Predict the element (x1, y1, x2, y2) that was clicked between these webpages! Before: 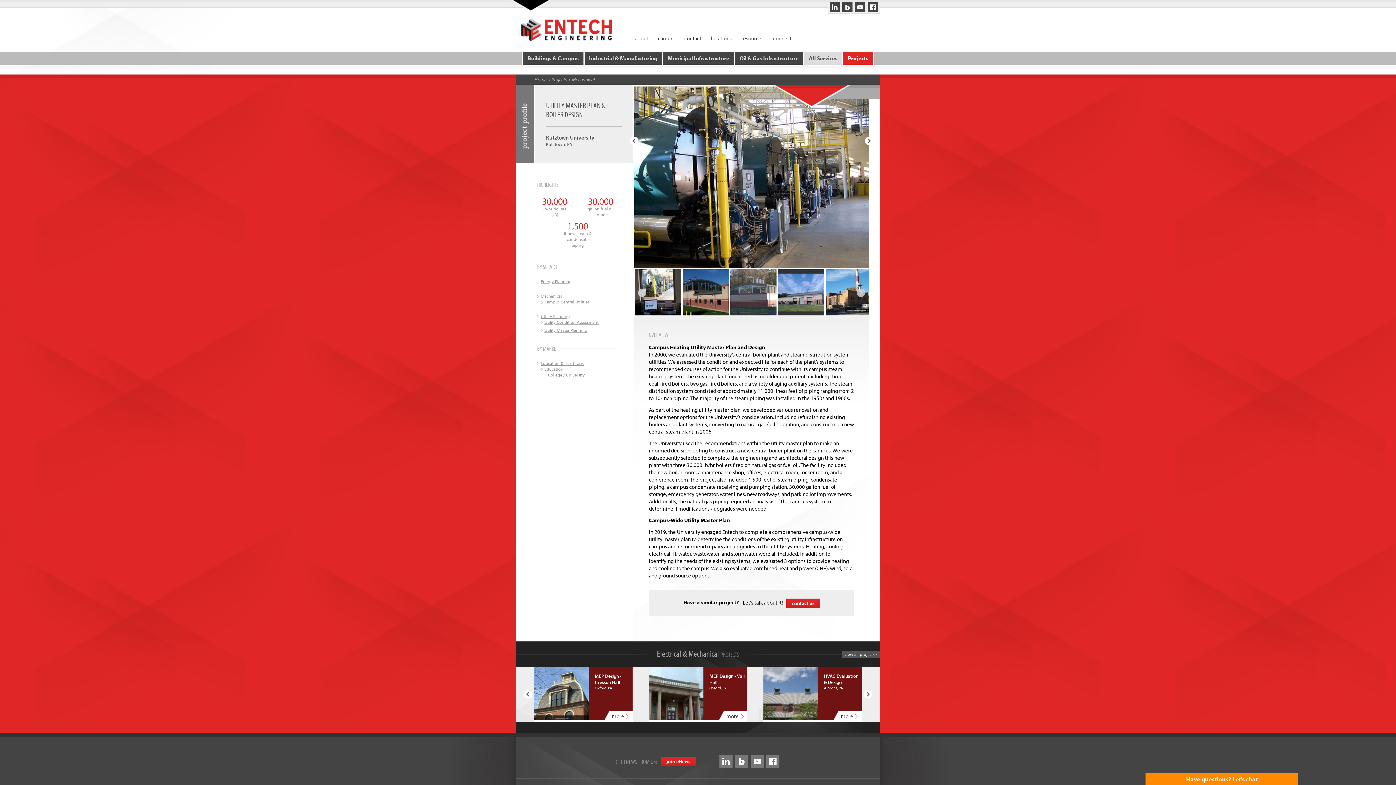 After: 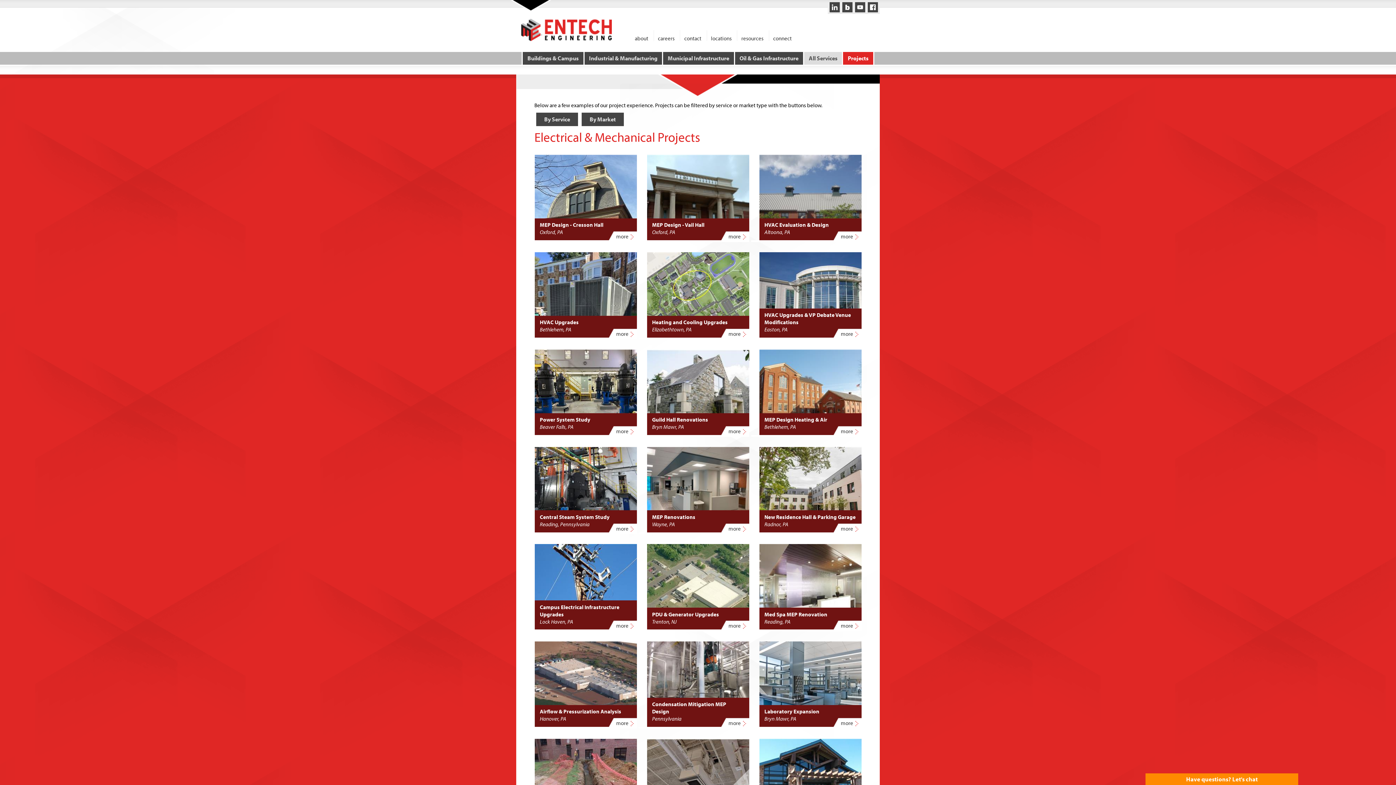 Action: bbox: (842, 651, 880, 658) label: view all projects »